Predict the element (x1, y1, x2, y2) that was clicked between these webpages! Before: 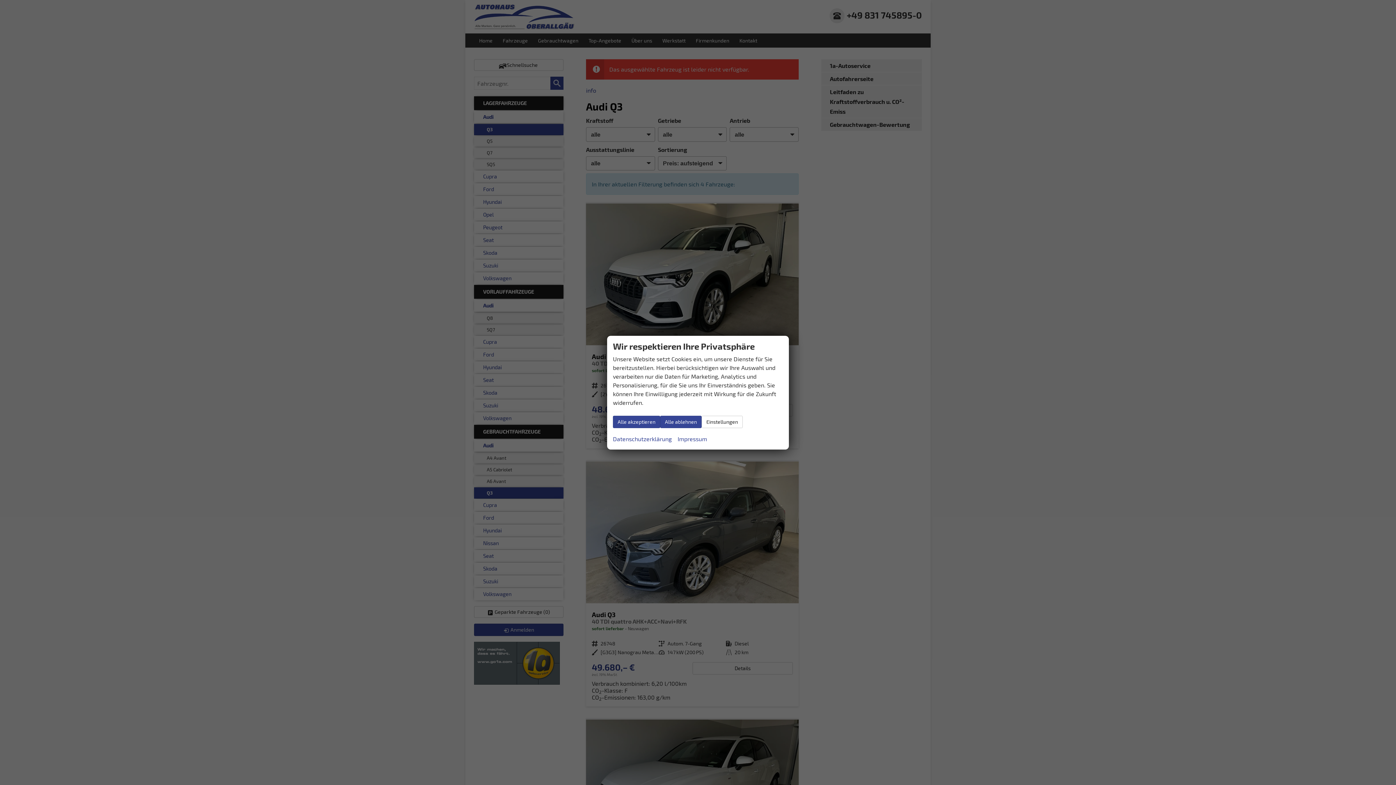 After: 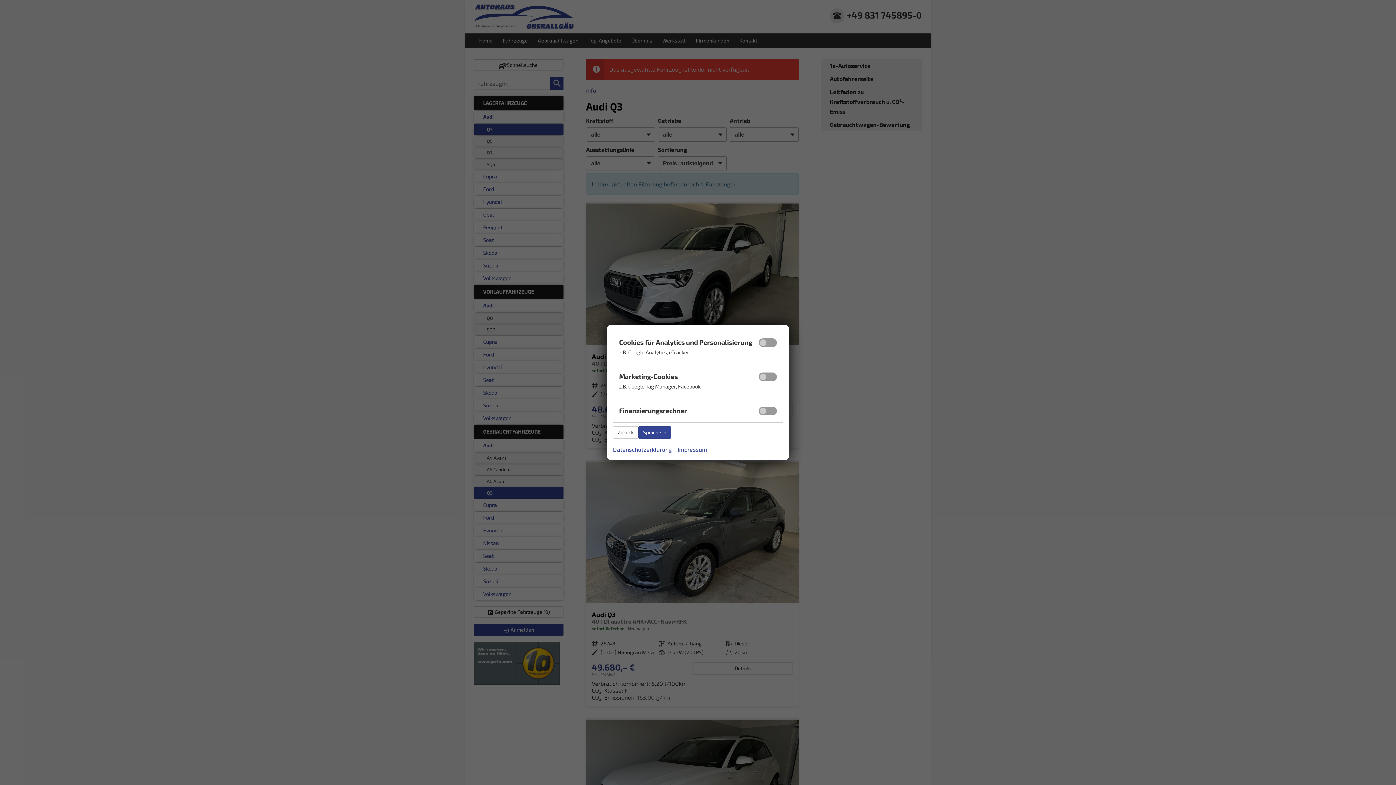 Action: label: Einstellungen bbox: (701, 415, 742, 428)